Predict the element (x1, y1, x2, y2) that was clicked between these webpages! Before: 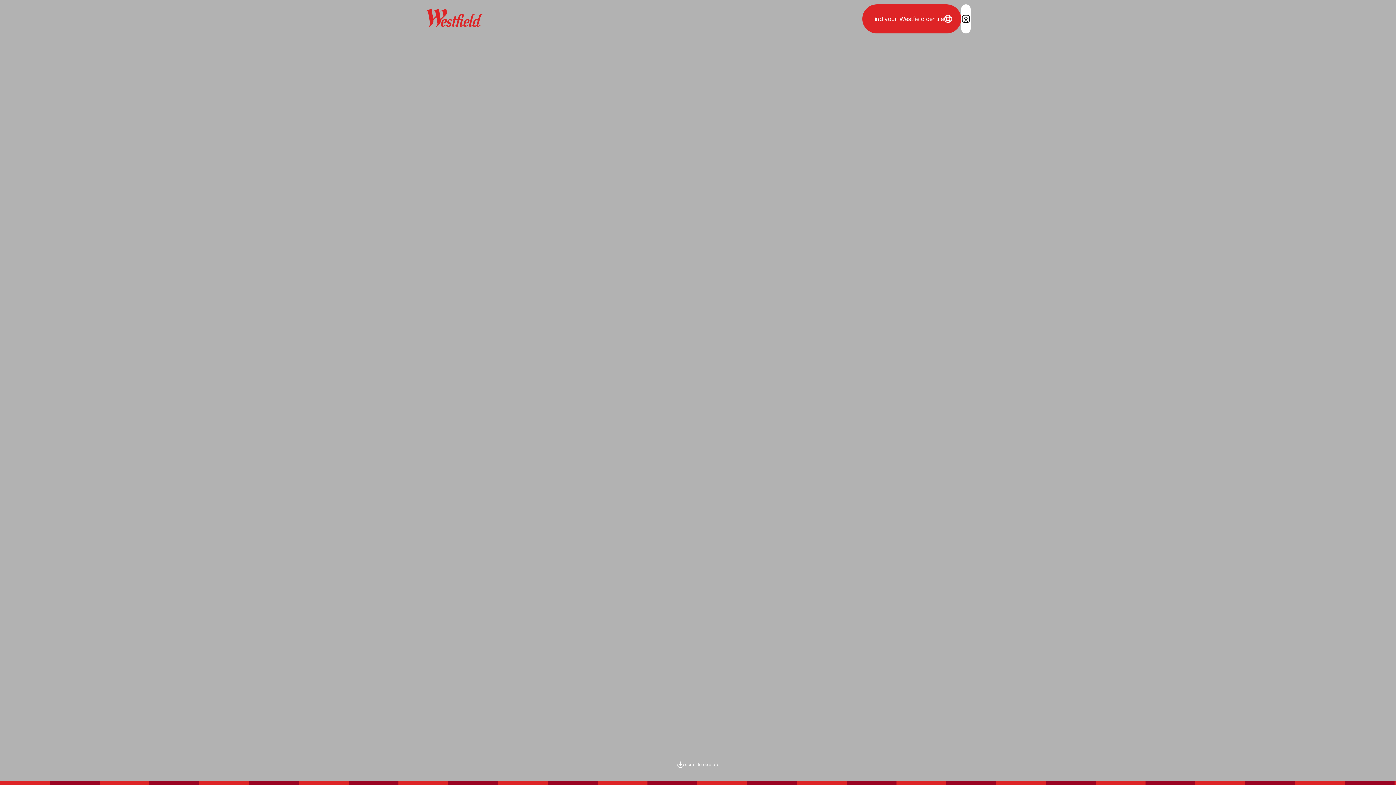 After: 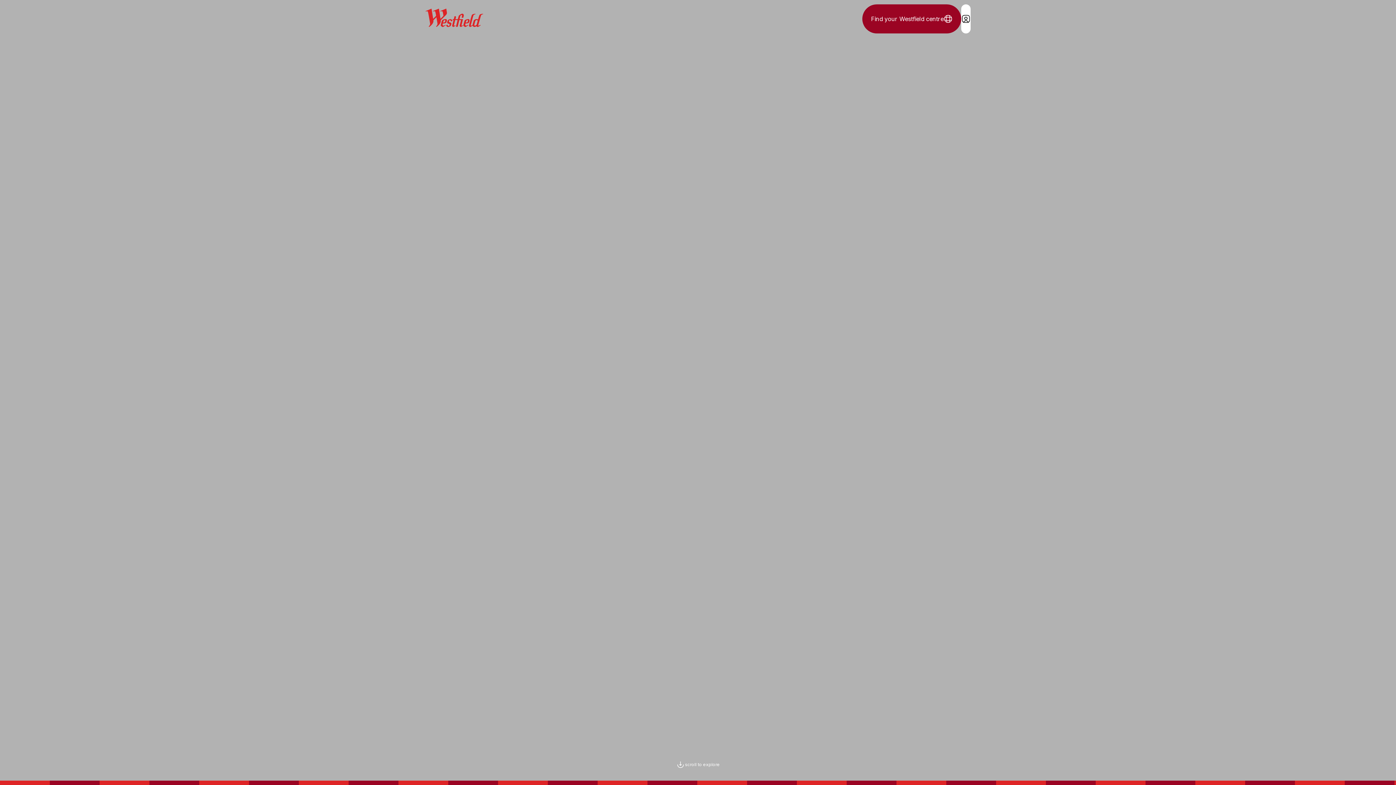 Action: bbox: (862, 4, 961, 33) label: Find your Westfield centre